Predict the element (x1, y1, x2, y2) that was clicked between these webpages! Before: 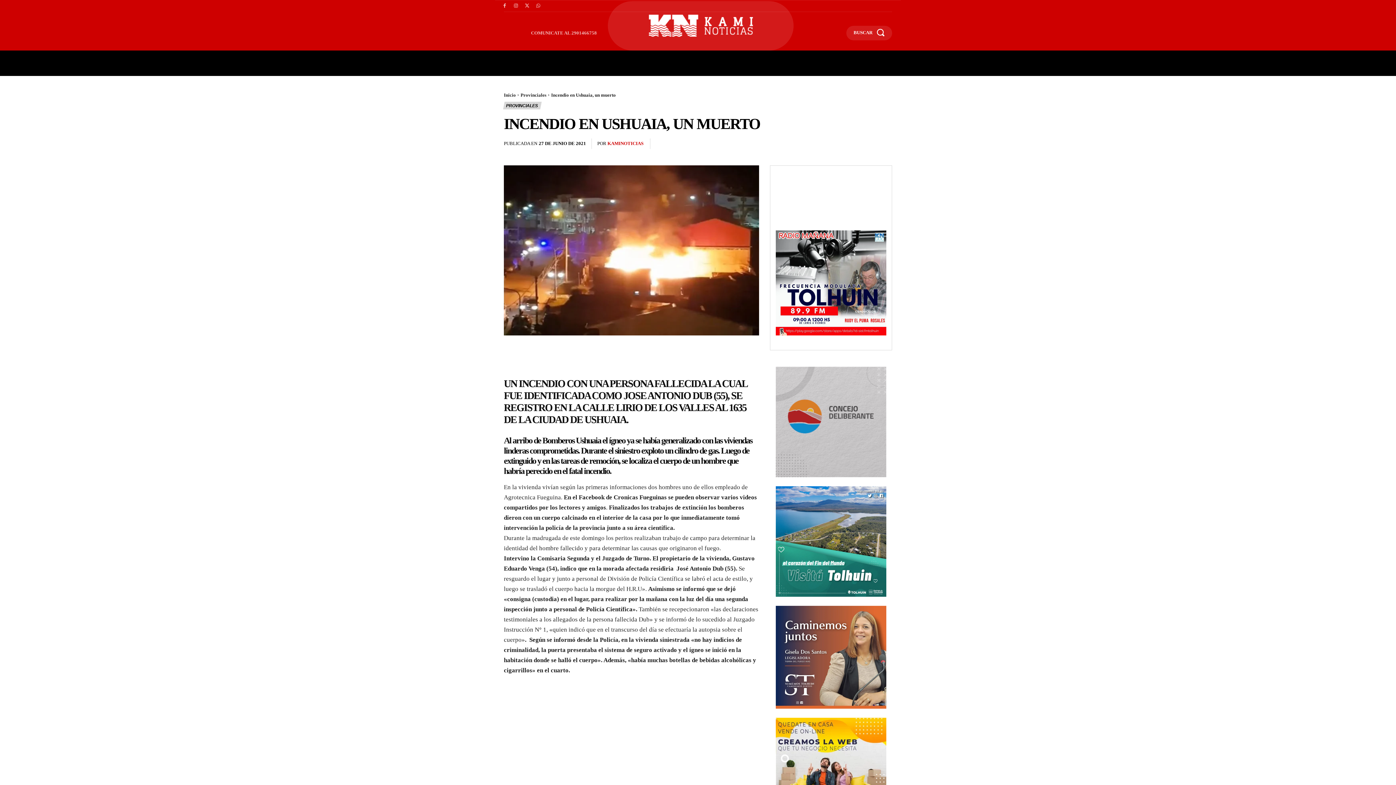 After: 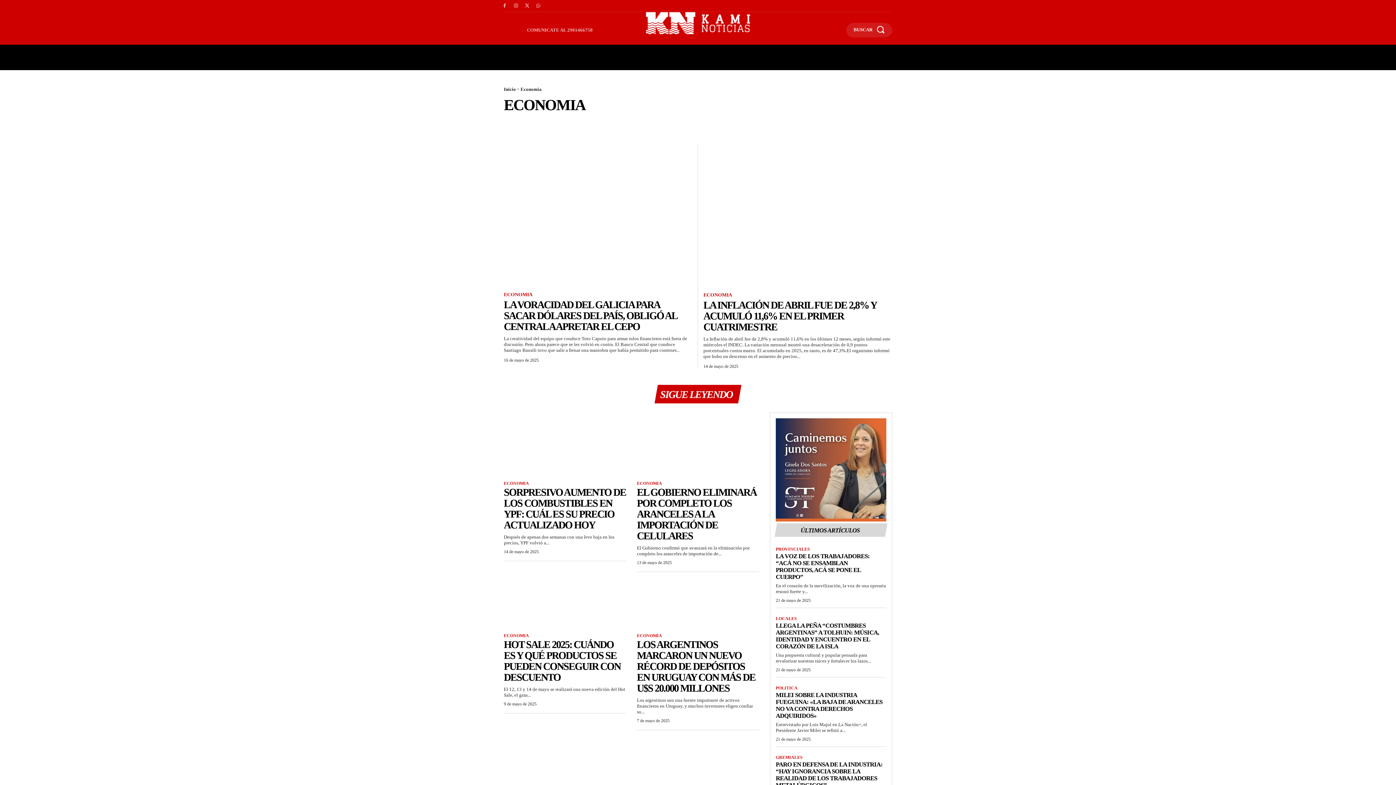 Action: bbox: (782, 50, 833, 75) label: ECONOMÍA